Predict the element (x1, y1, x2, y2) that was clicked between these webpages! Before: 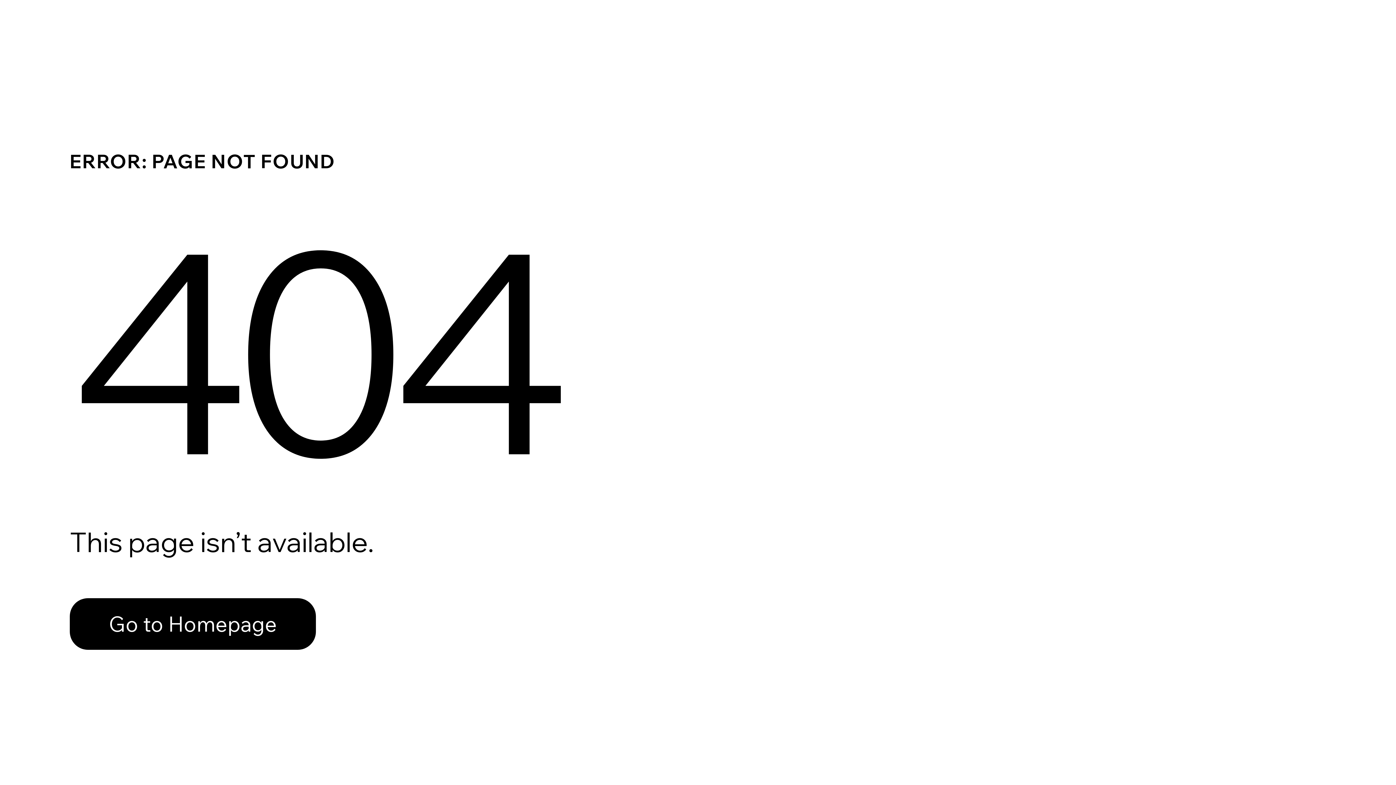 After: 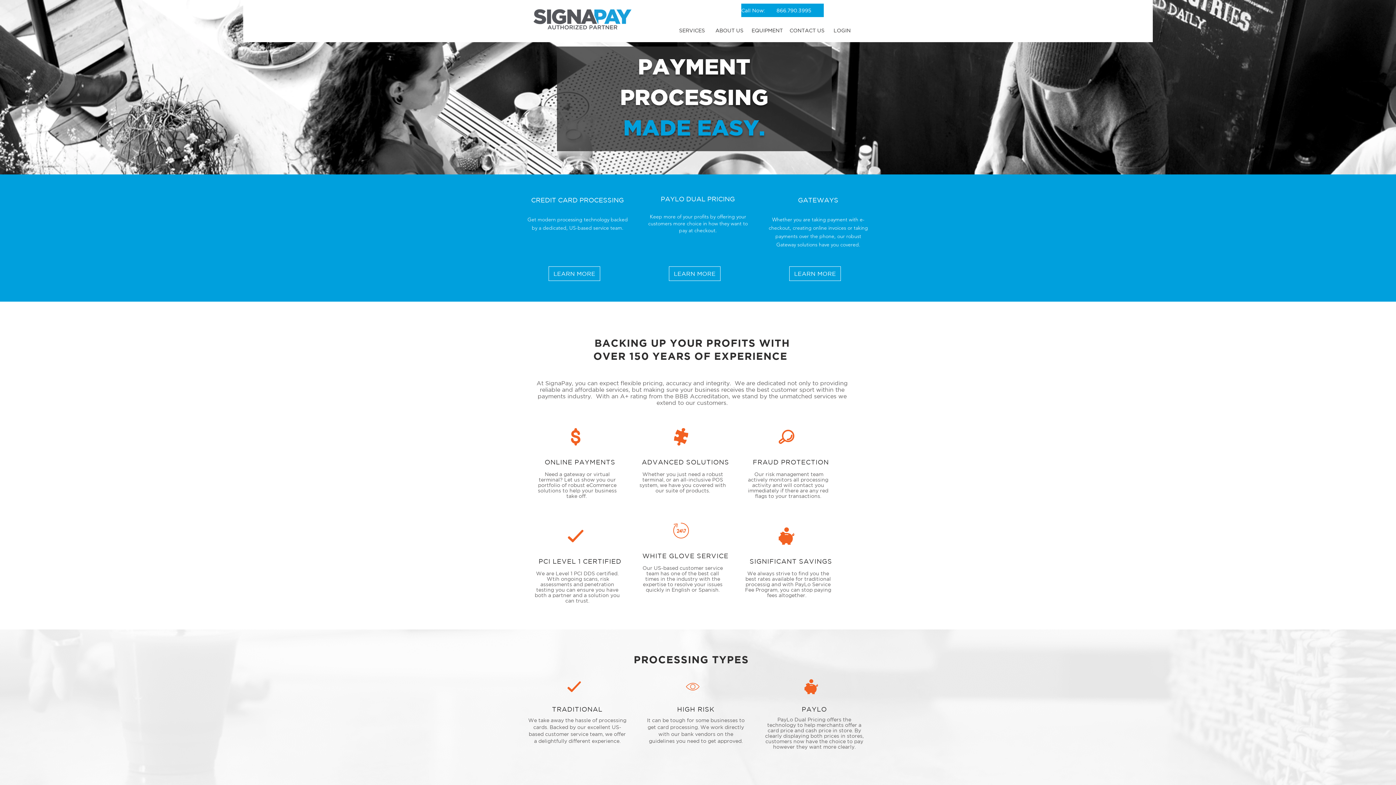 Action: label: Go to Homepage bbox: (69, 582, 768, 659)